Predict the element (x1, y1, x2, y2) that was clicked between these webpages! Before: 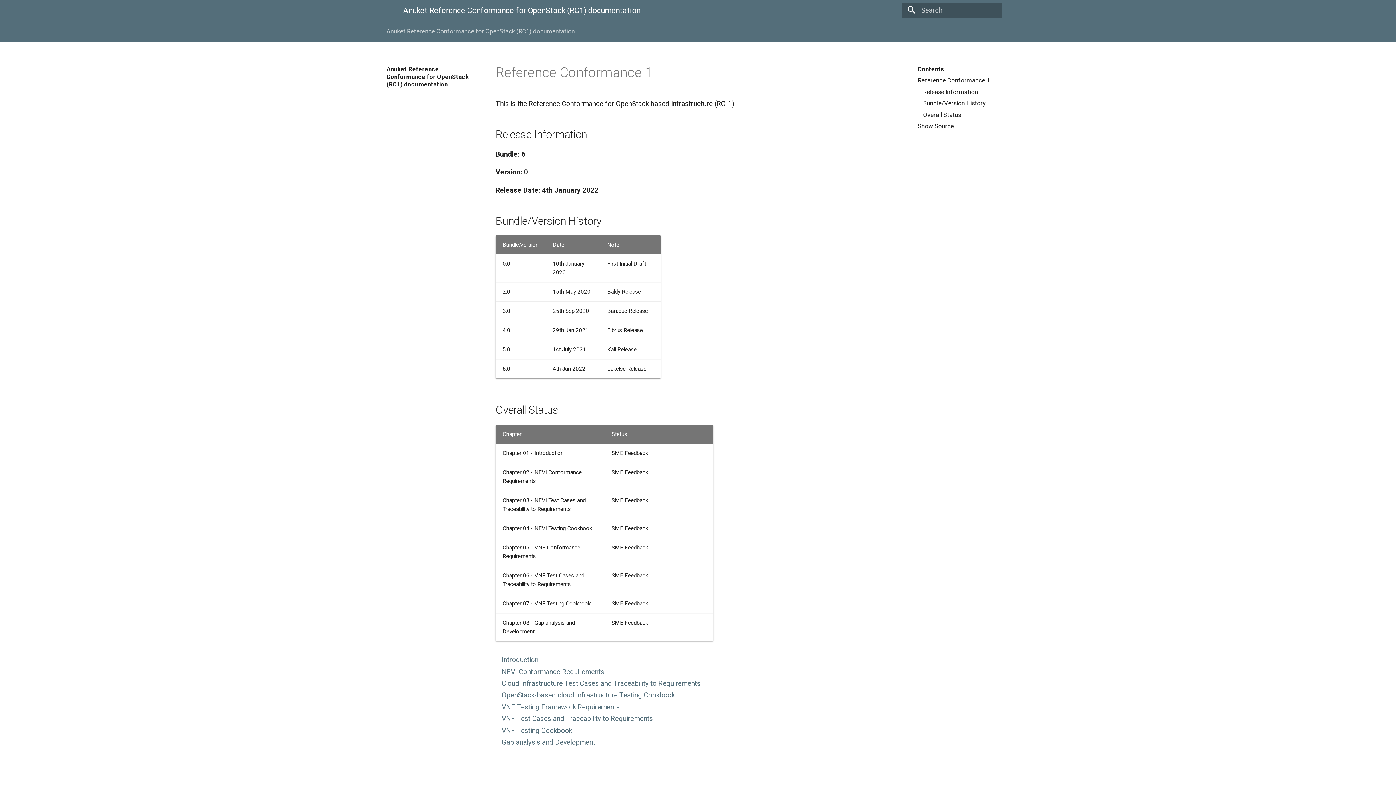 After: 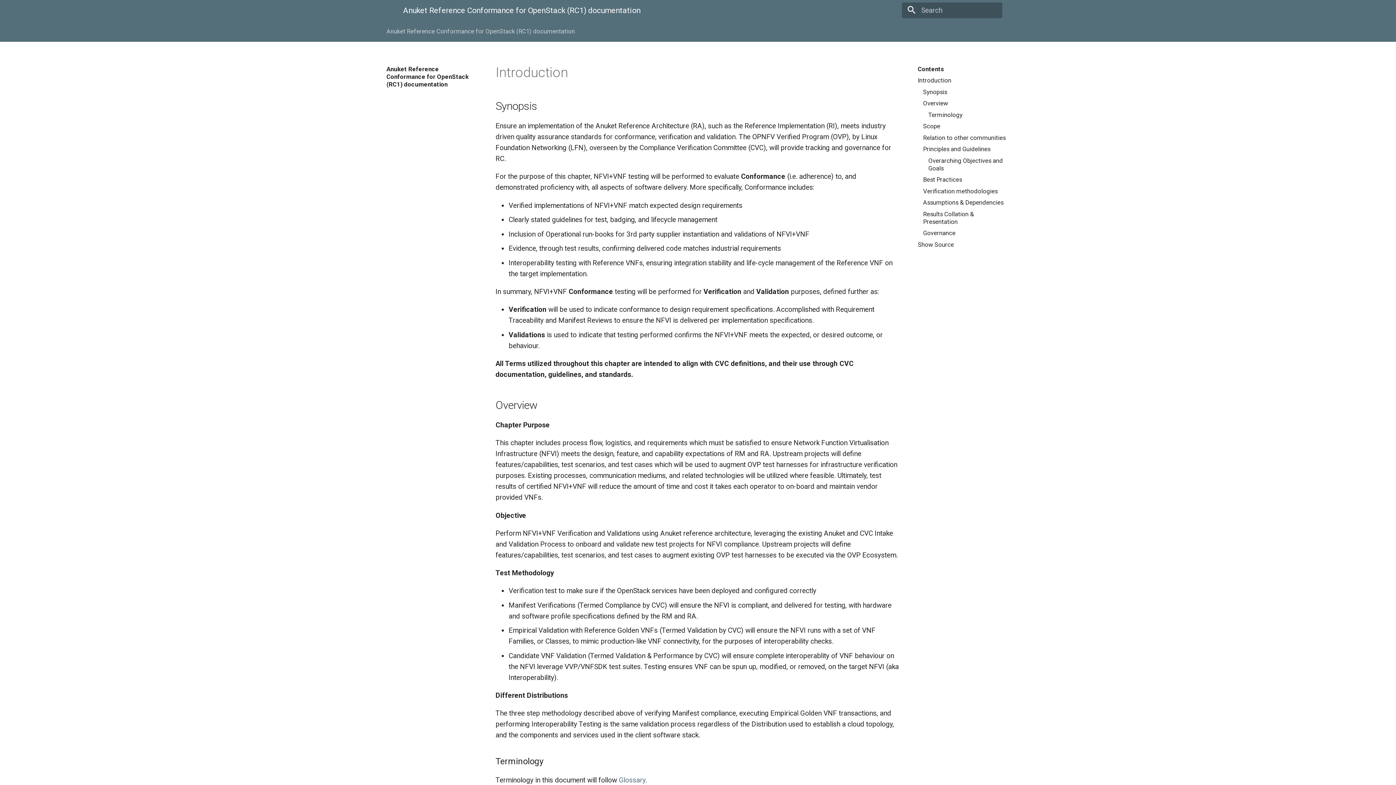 Action: bbox: (501, 656, 538, 664) label: Introduction